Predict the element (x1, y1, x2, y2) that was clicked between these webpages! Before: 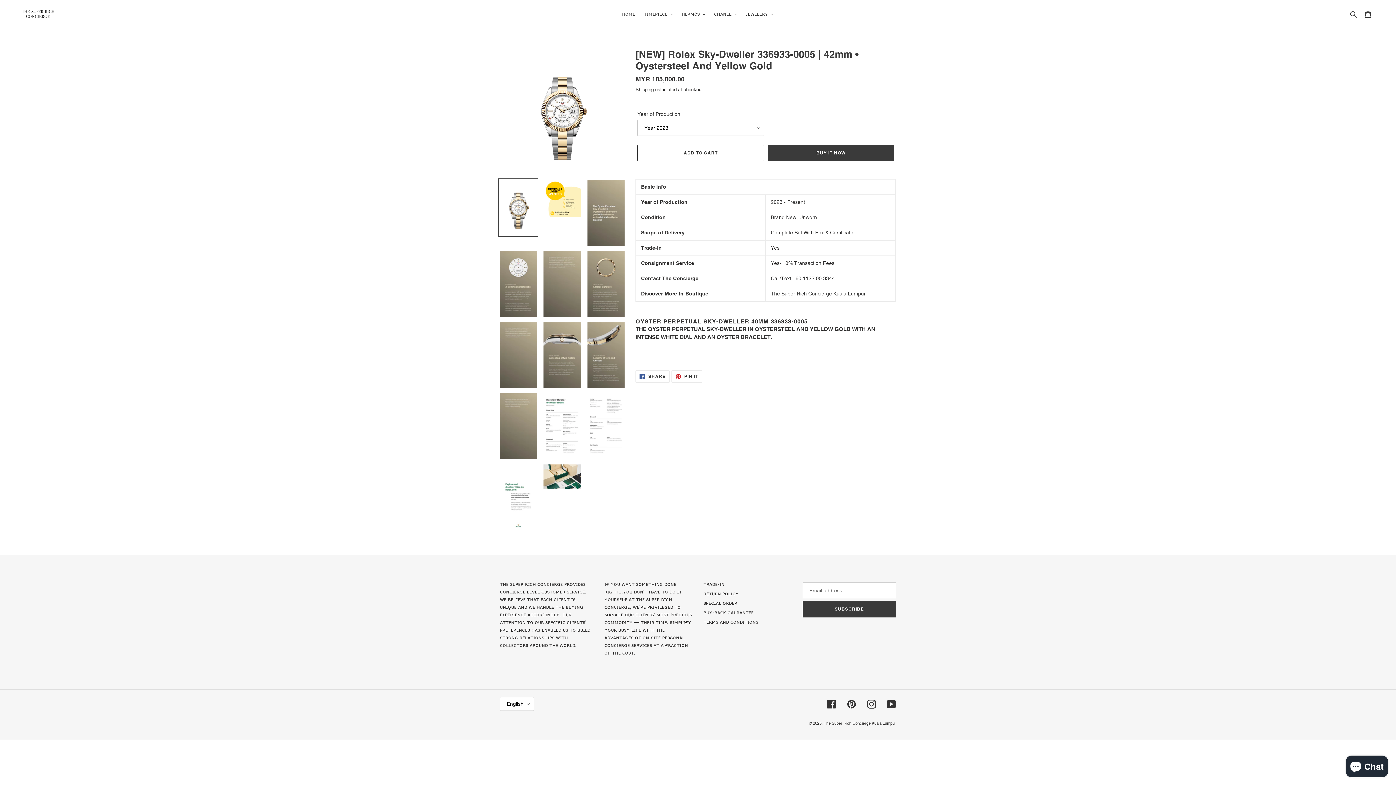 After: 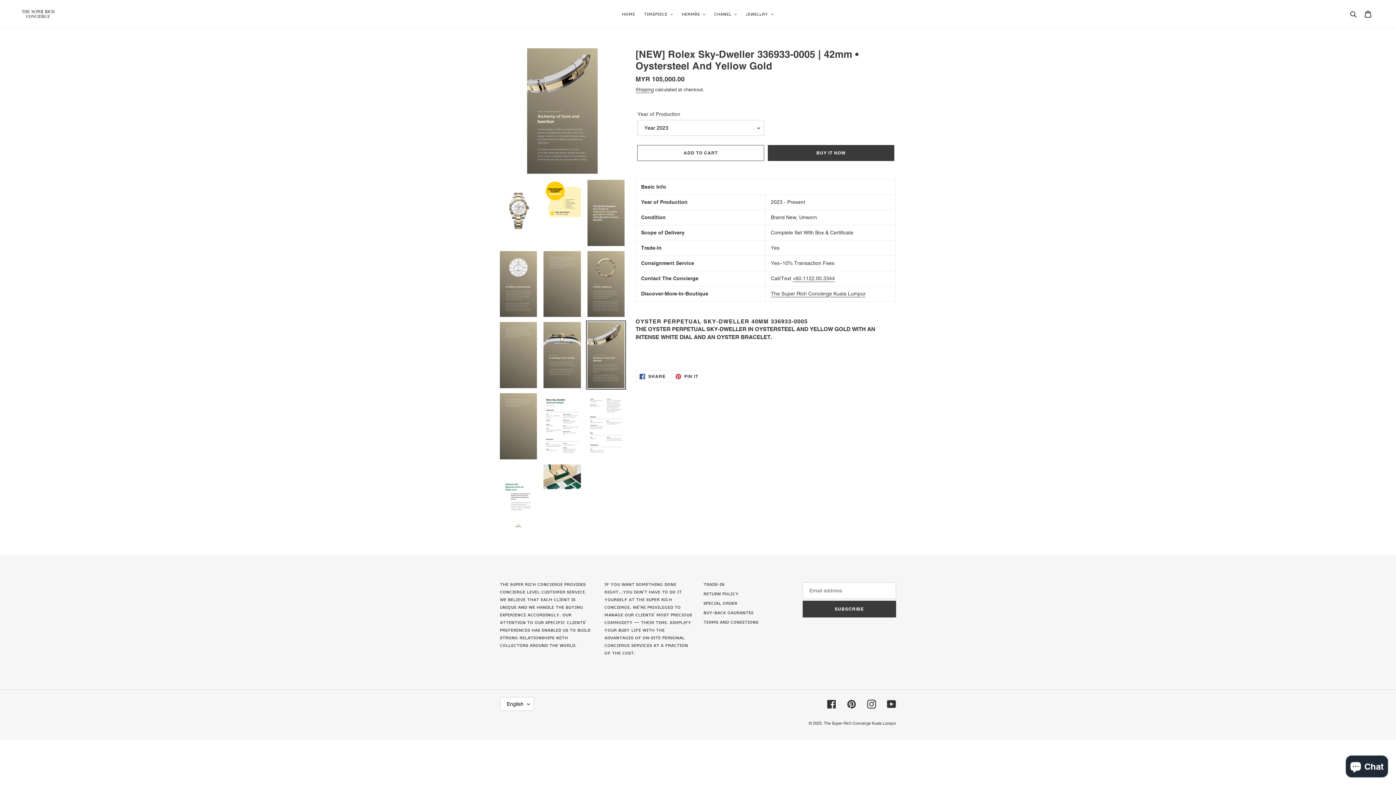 Action: bbox: (586, 320, 626, 389)